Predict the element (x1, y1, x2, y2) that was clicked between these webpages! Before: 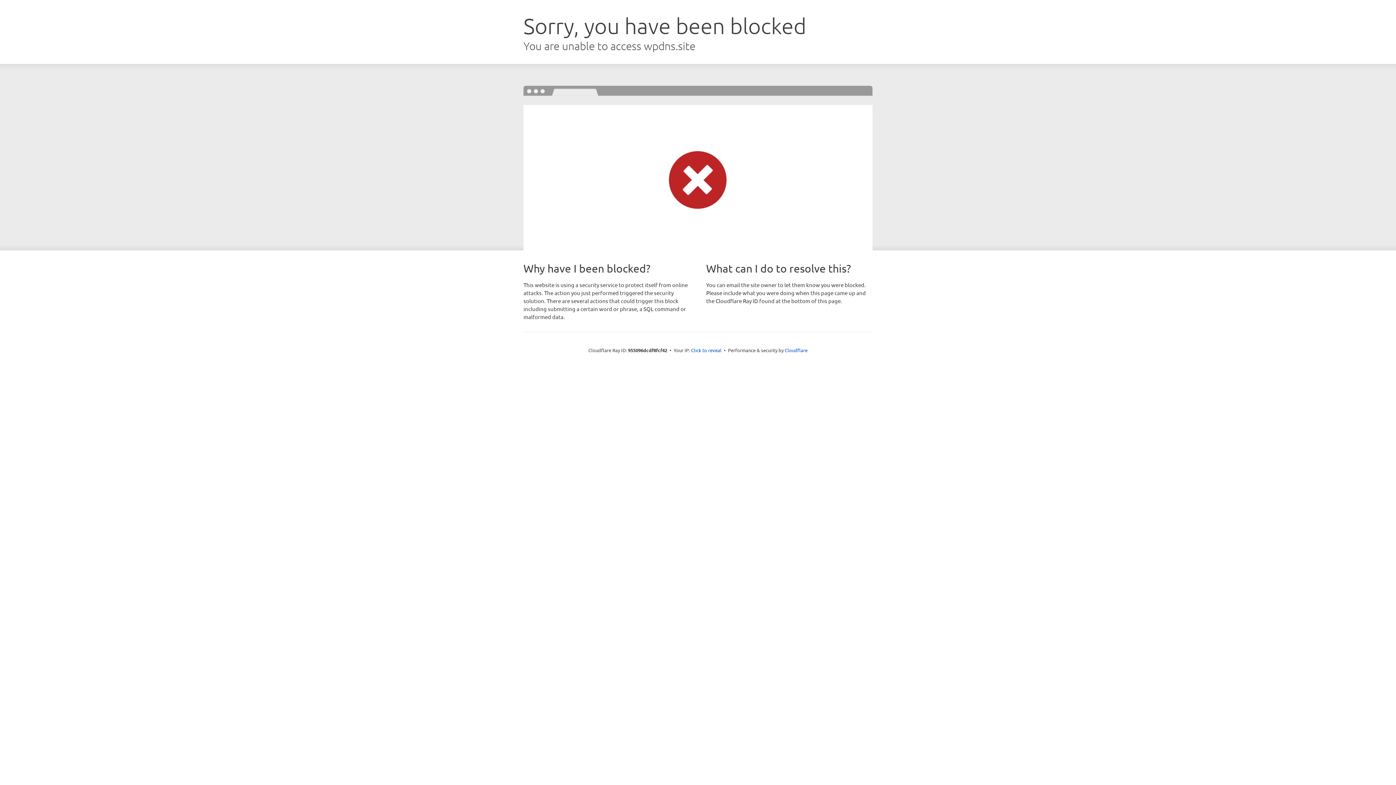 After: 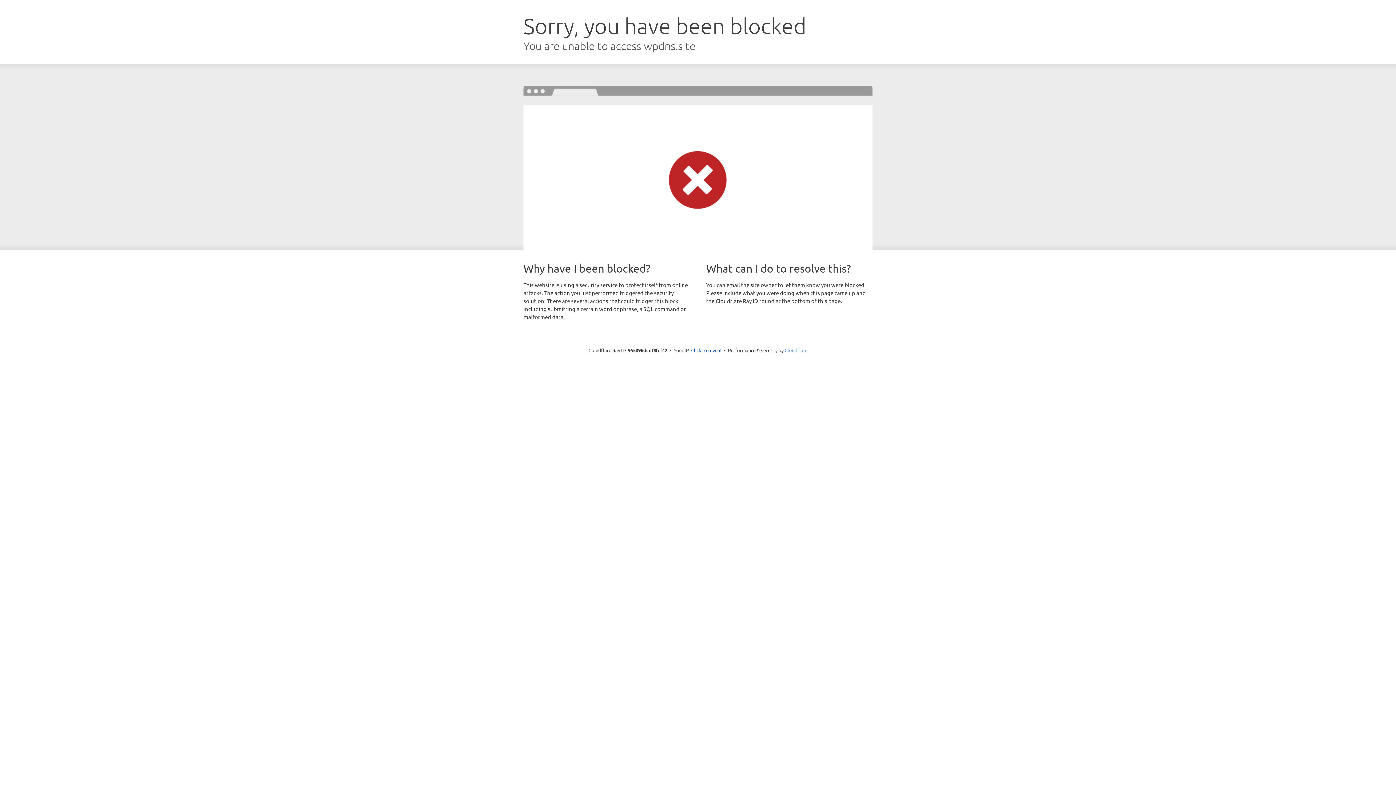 Action: bbox: (784, 347, 807, 353) label: Cloudflare